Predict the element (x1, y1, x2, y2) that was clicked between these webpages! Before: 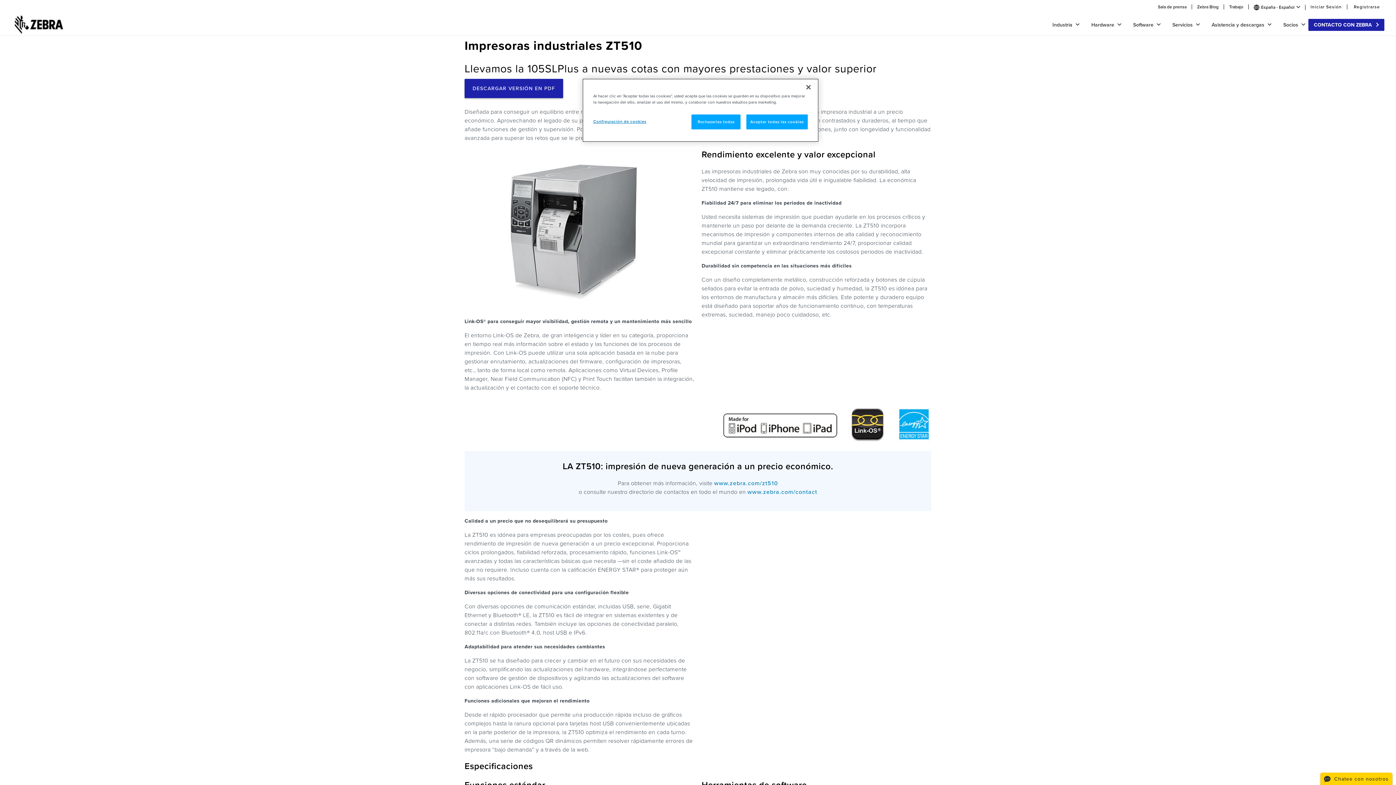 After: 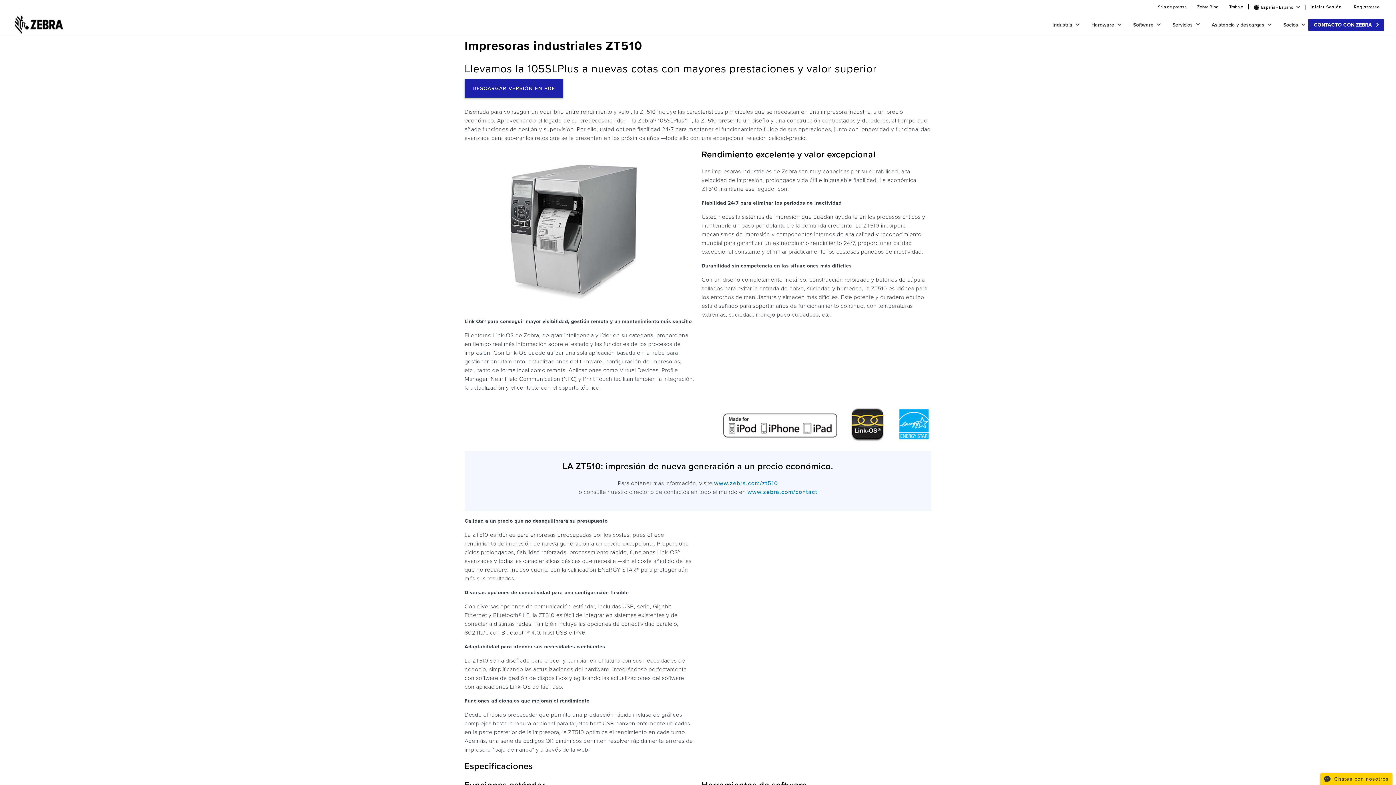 Action: label: Cerrar bbox: (800, 79, 816, 95)